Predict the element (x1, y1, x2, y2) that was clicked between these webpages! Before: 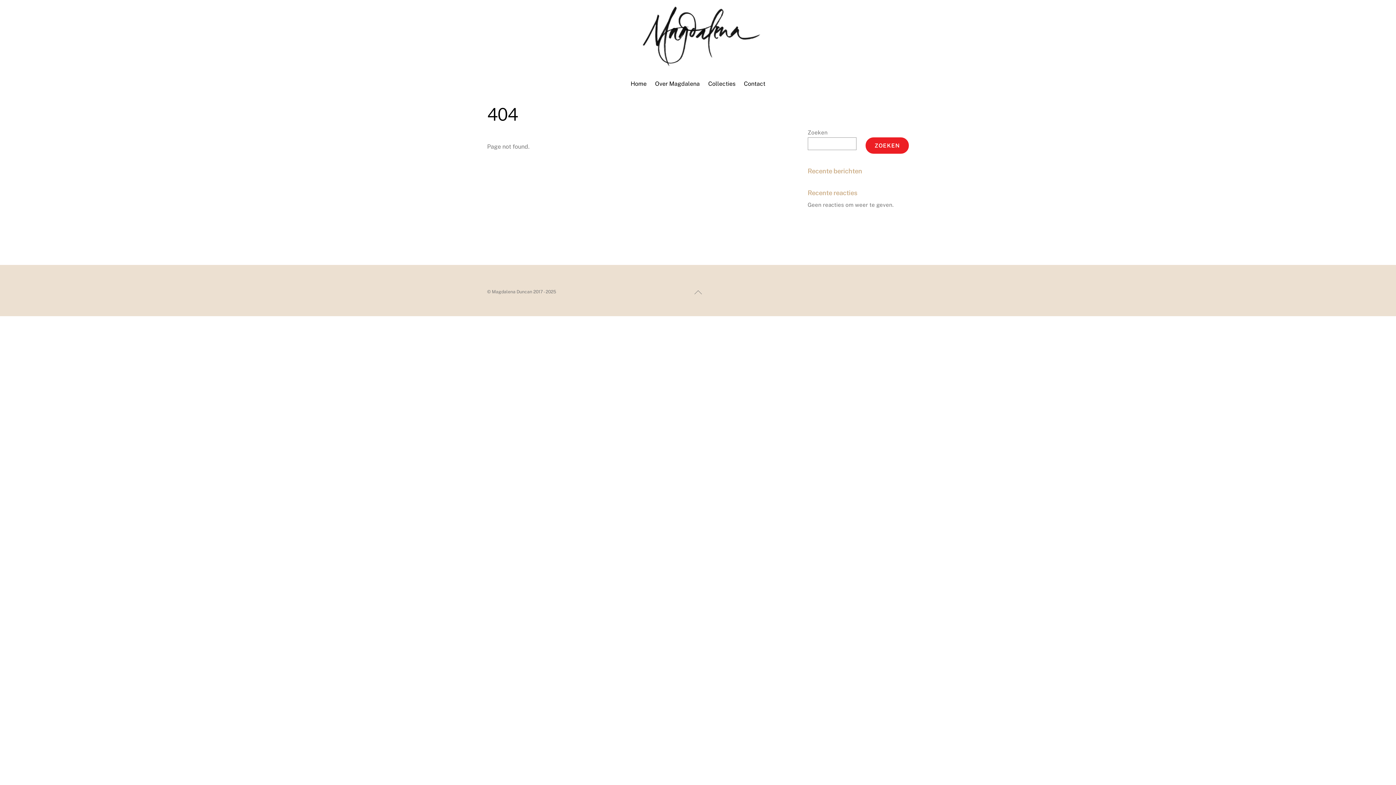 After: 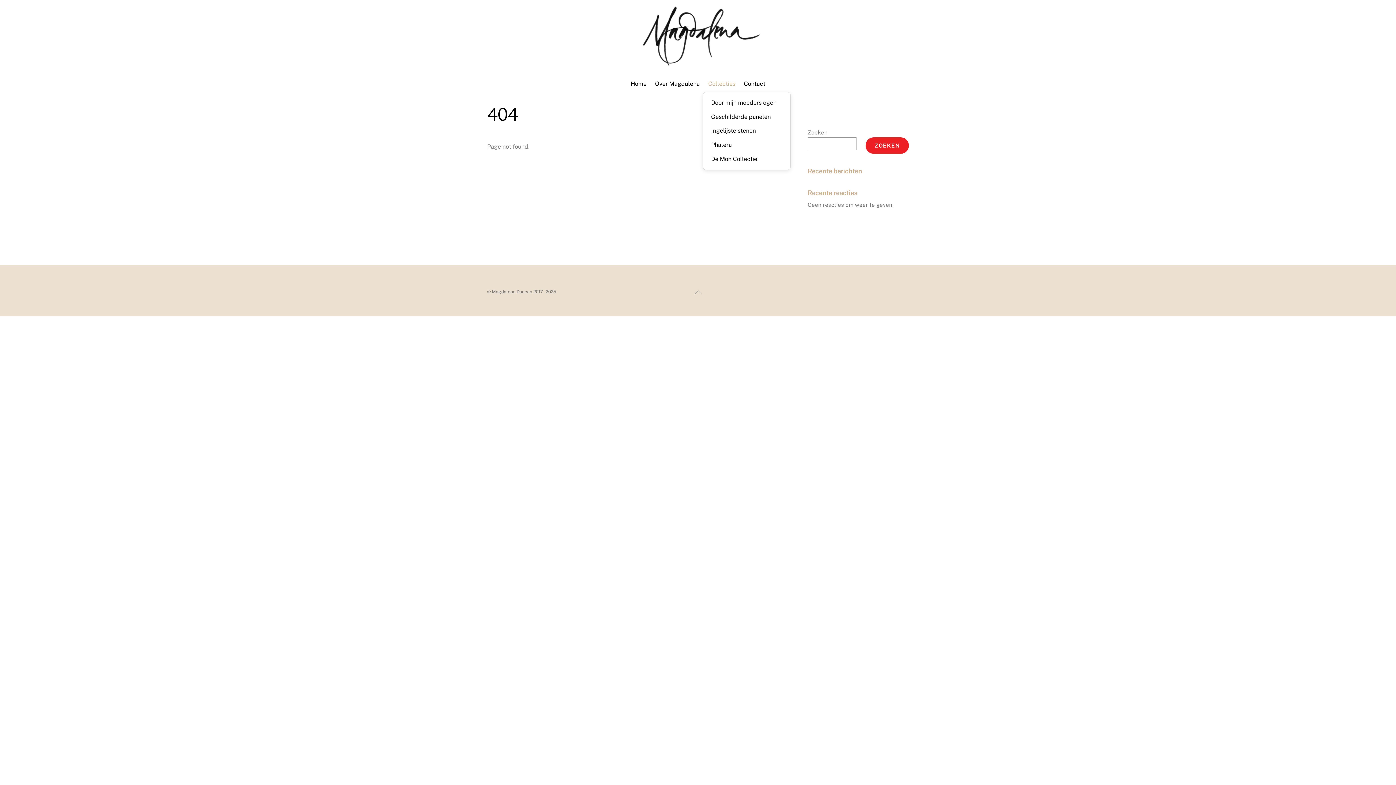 Action: label: Collecties bbox: (704, 75, 739, 92)